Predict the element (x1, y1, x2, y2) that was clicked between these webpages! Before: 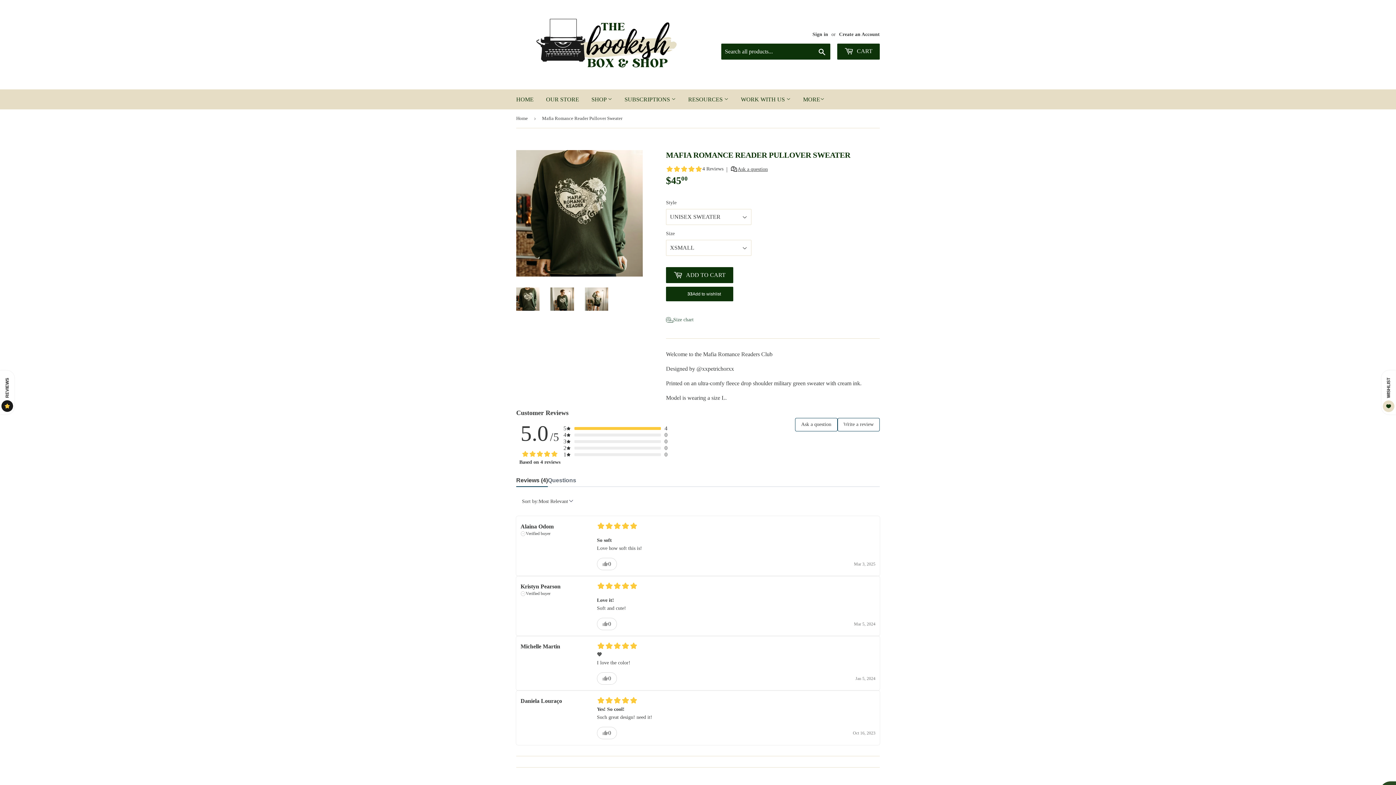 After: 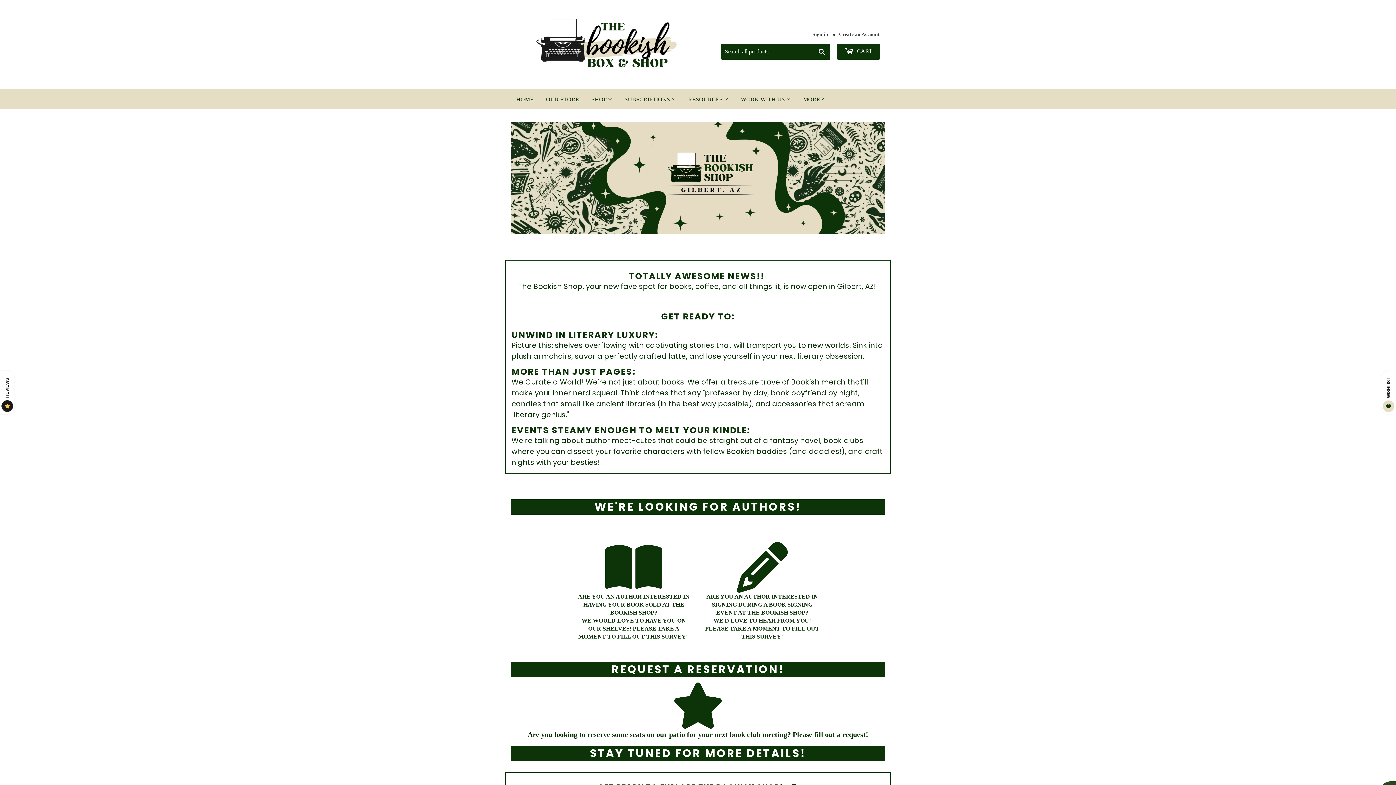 Action: bbox: (540, 89, 584, 109) label: OUR STORE